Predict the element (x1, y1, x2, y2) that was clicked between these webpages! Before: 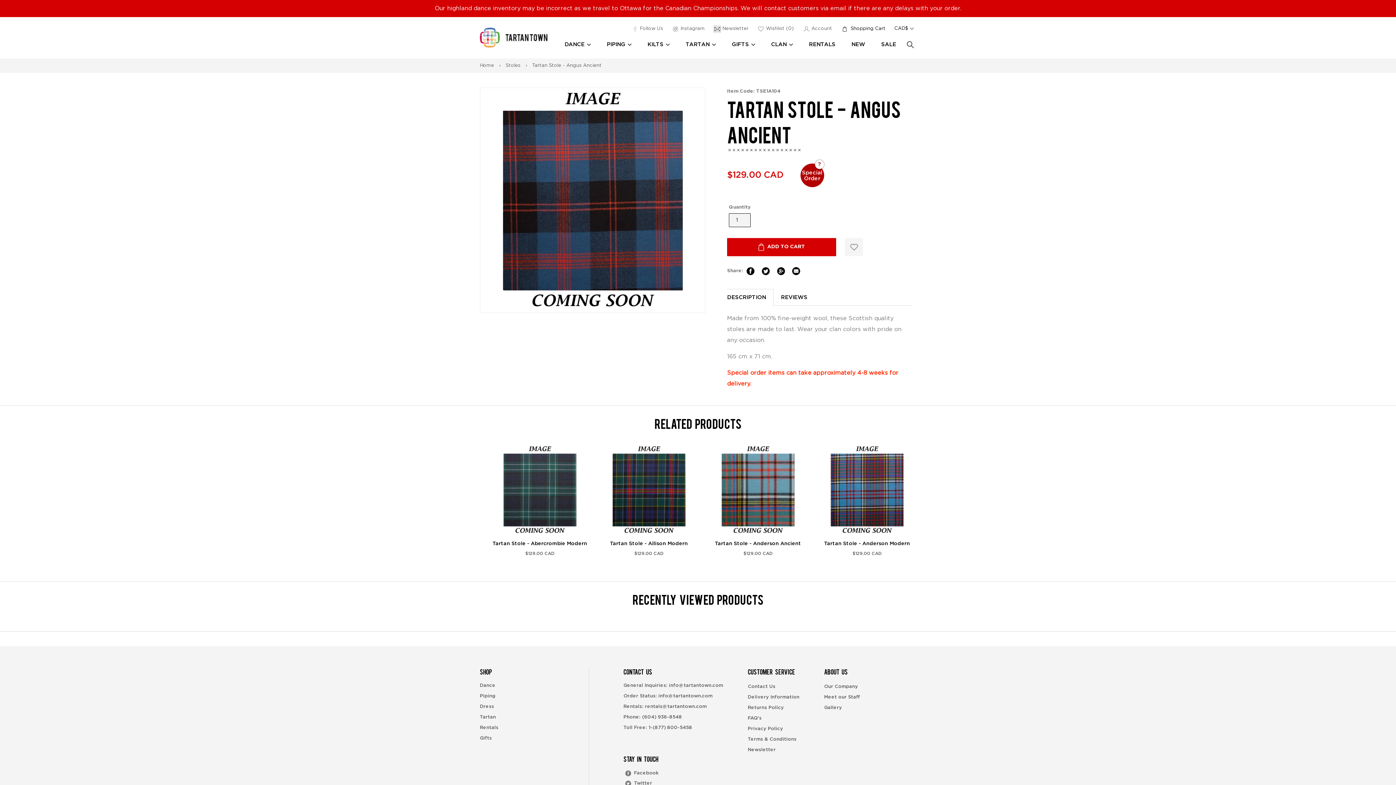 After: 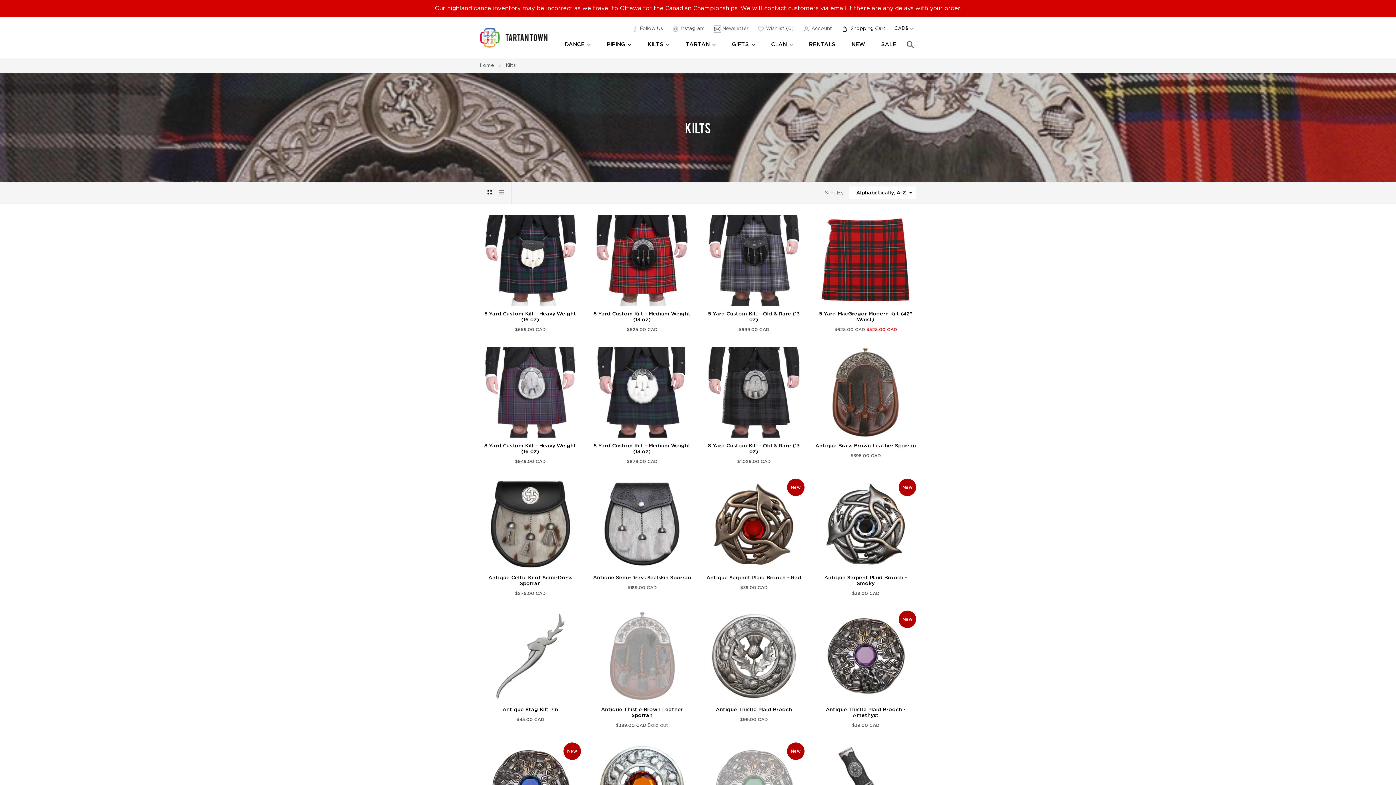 Action: bbox: (480, 704, 494, 709) label: Dress